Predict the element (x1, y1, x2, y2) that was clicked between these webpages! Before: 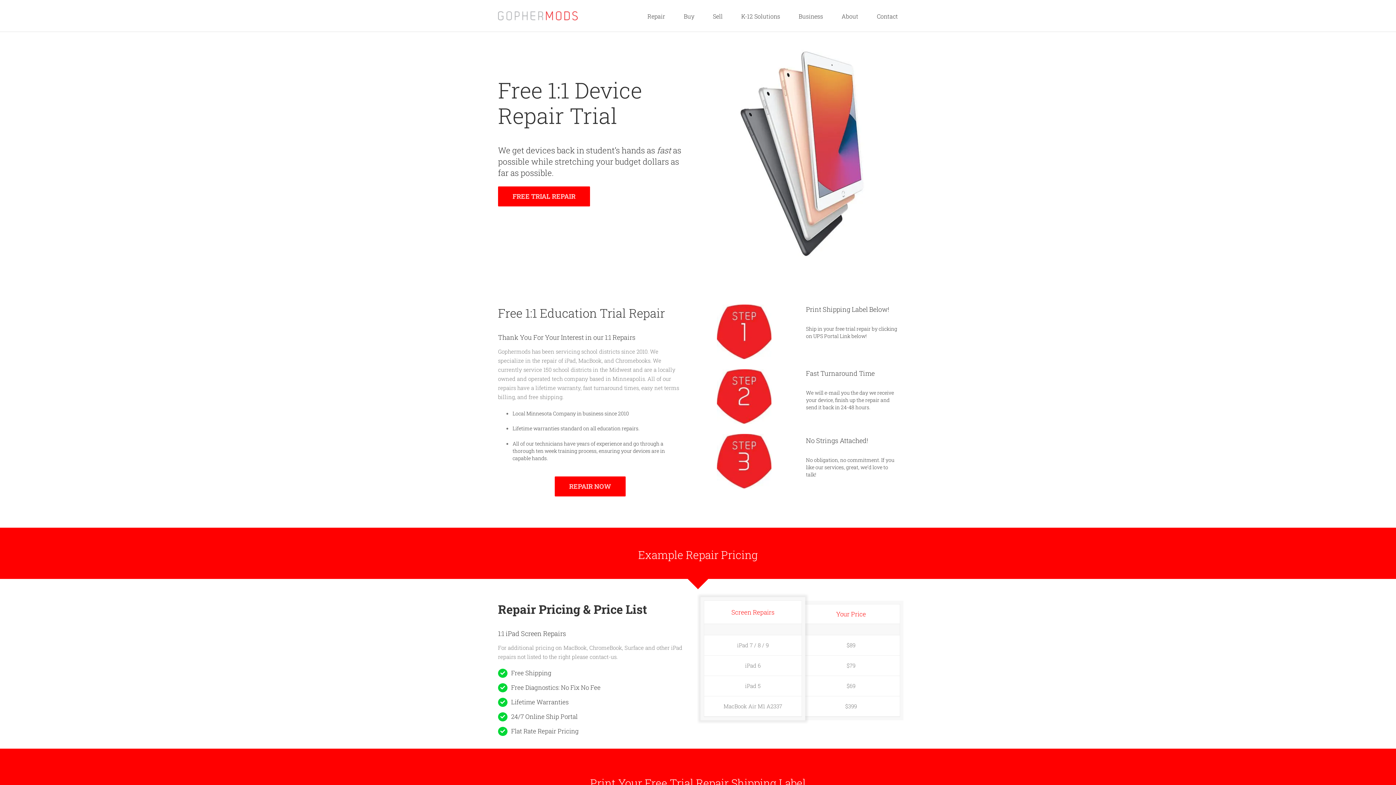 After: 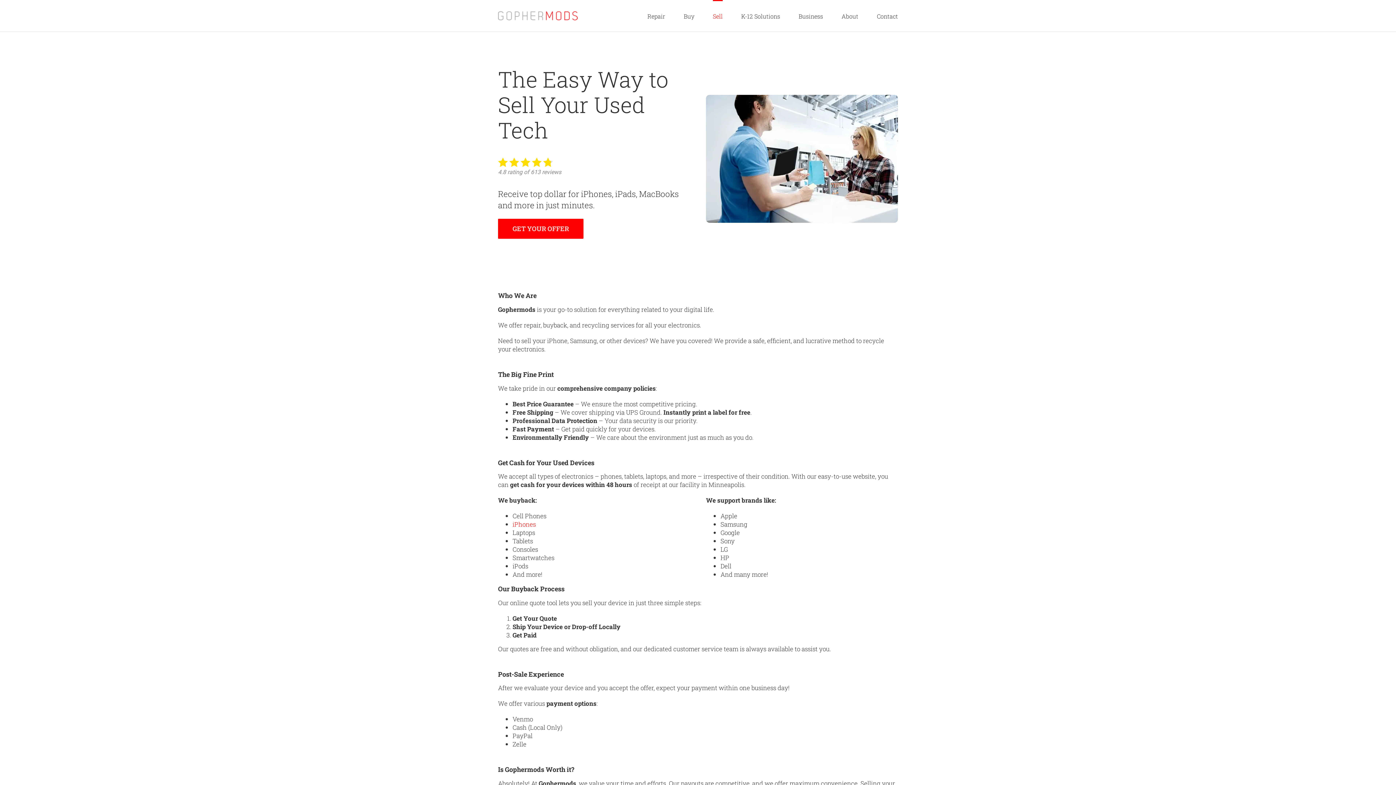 Action: label: Sell bbox: (713, 0, 722, 31)